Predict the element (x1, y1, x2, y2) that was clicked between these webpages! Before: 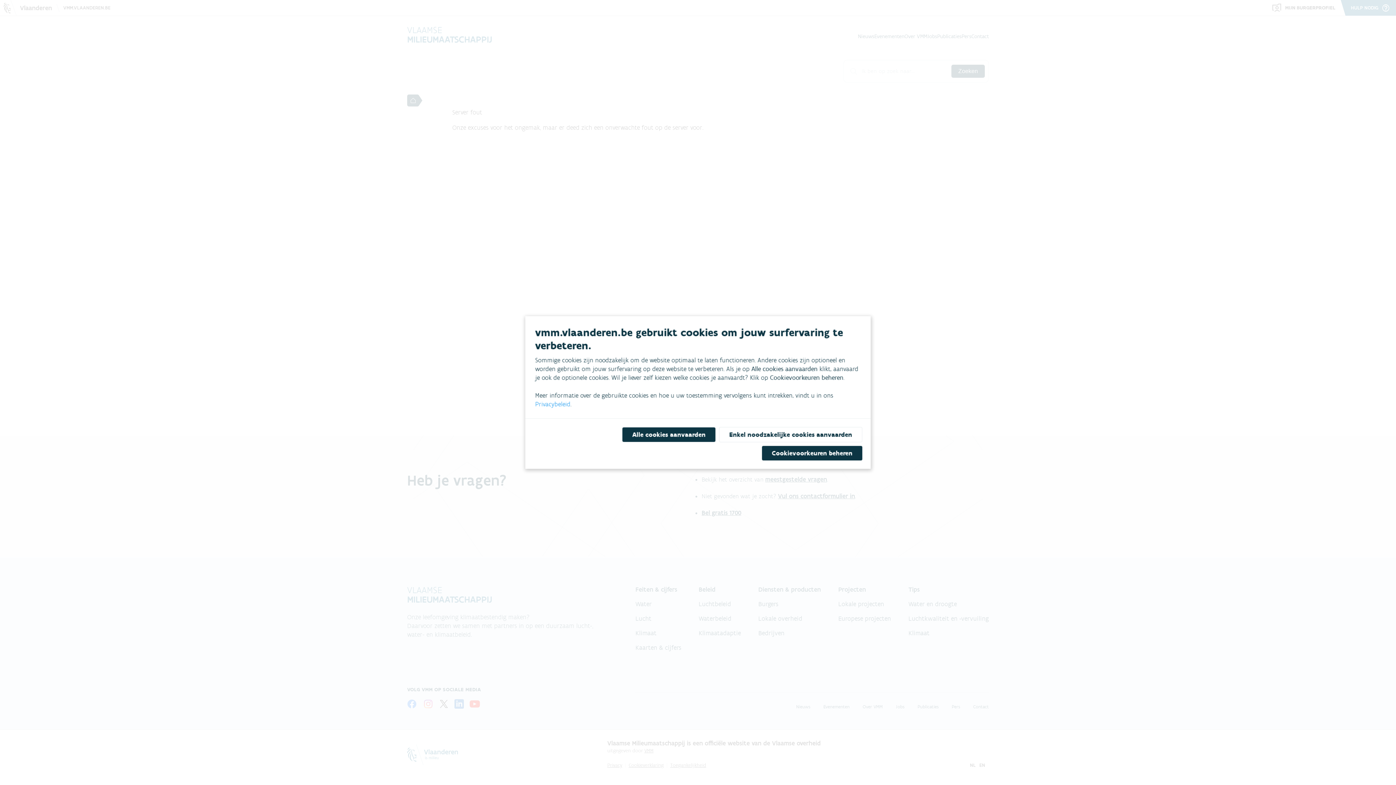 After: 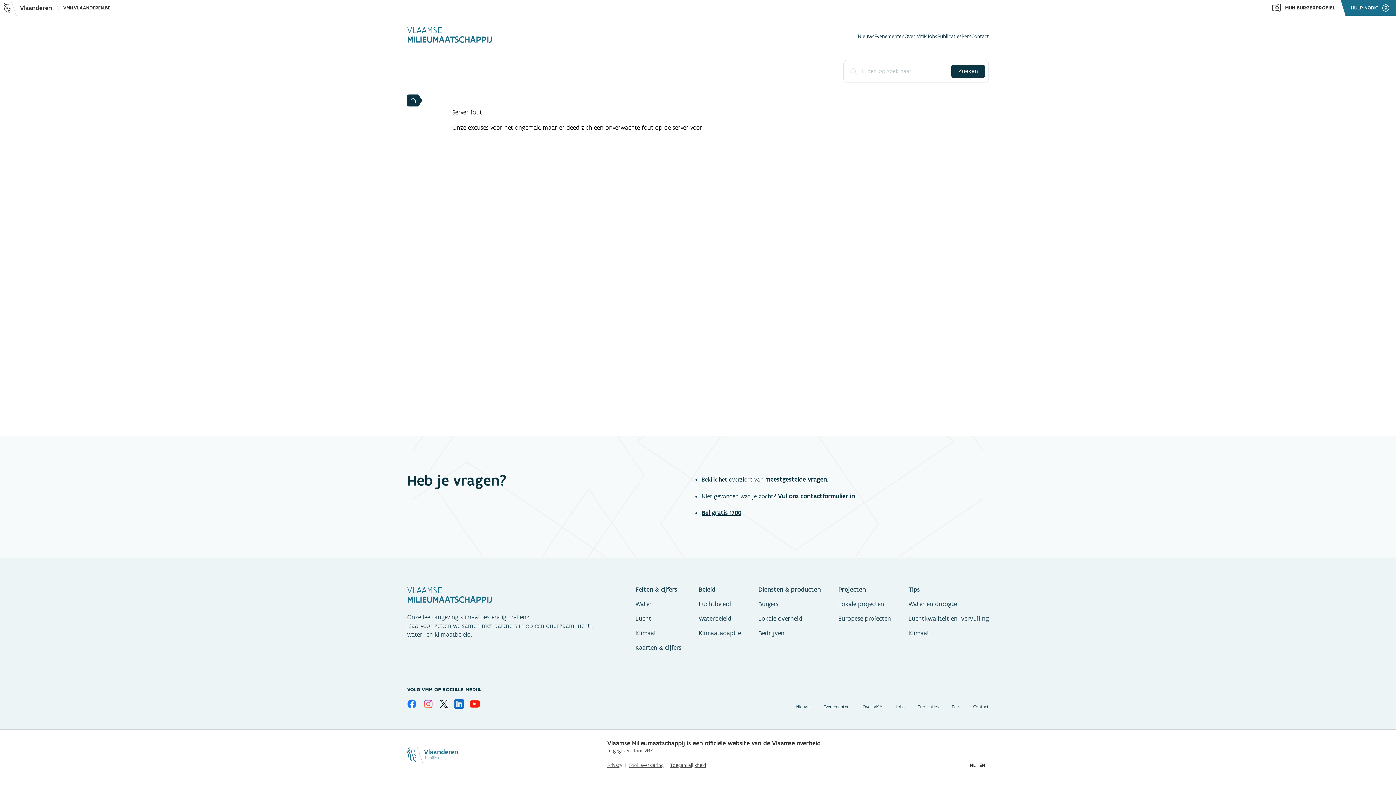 Action: bbox: (719, 427, 862, 442) label: Enkel noodzakelijke cookies aanvaarden